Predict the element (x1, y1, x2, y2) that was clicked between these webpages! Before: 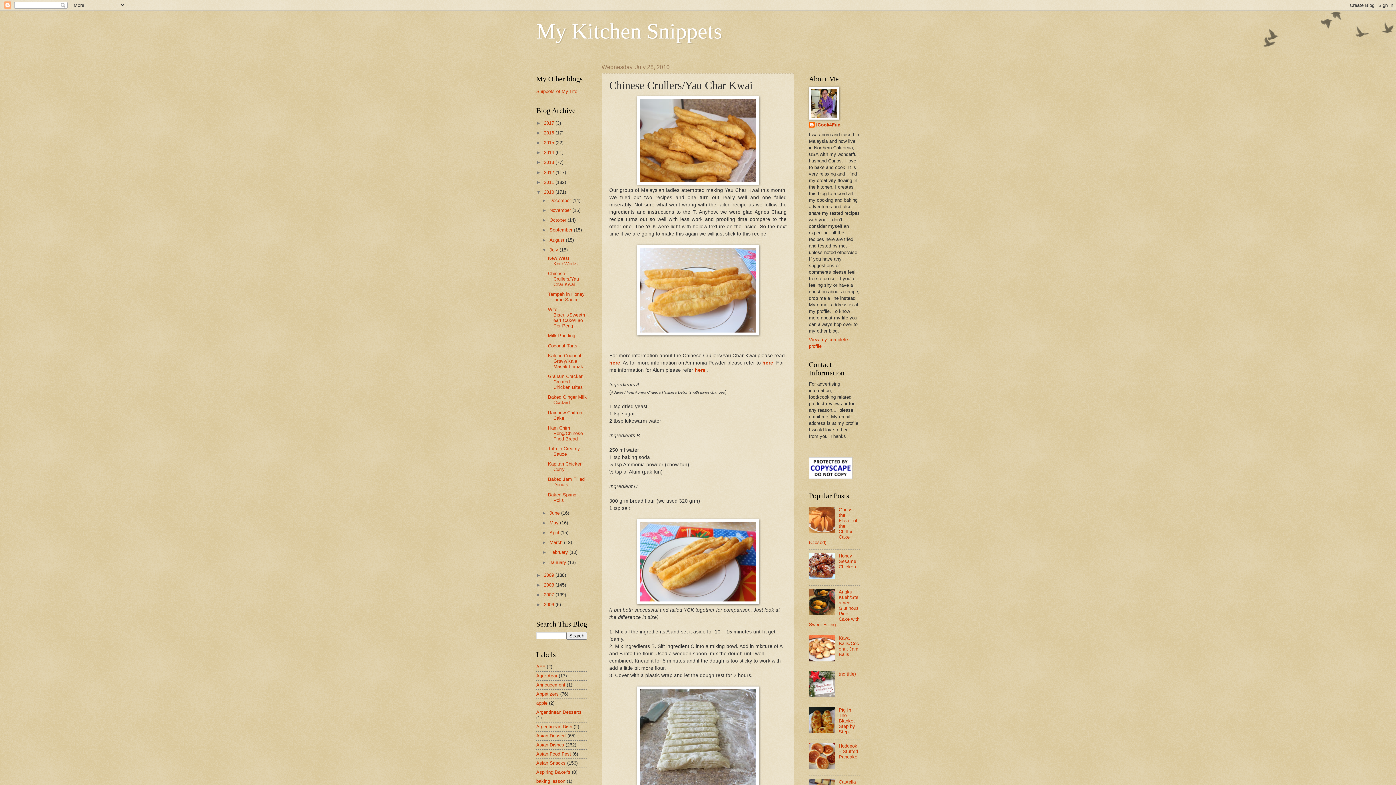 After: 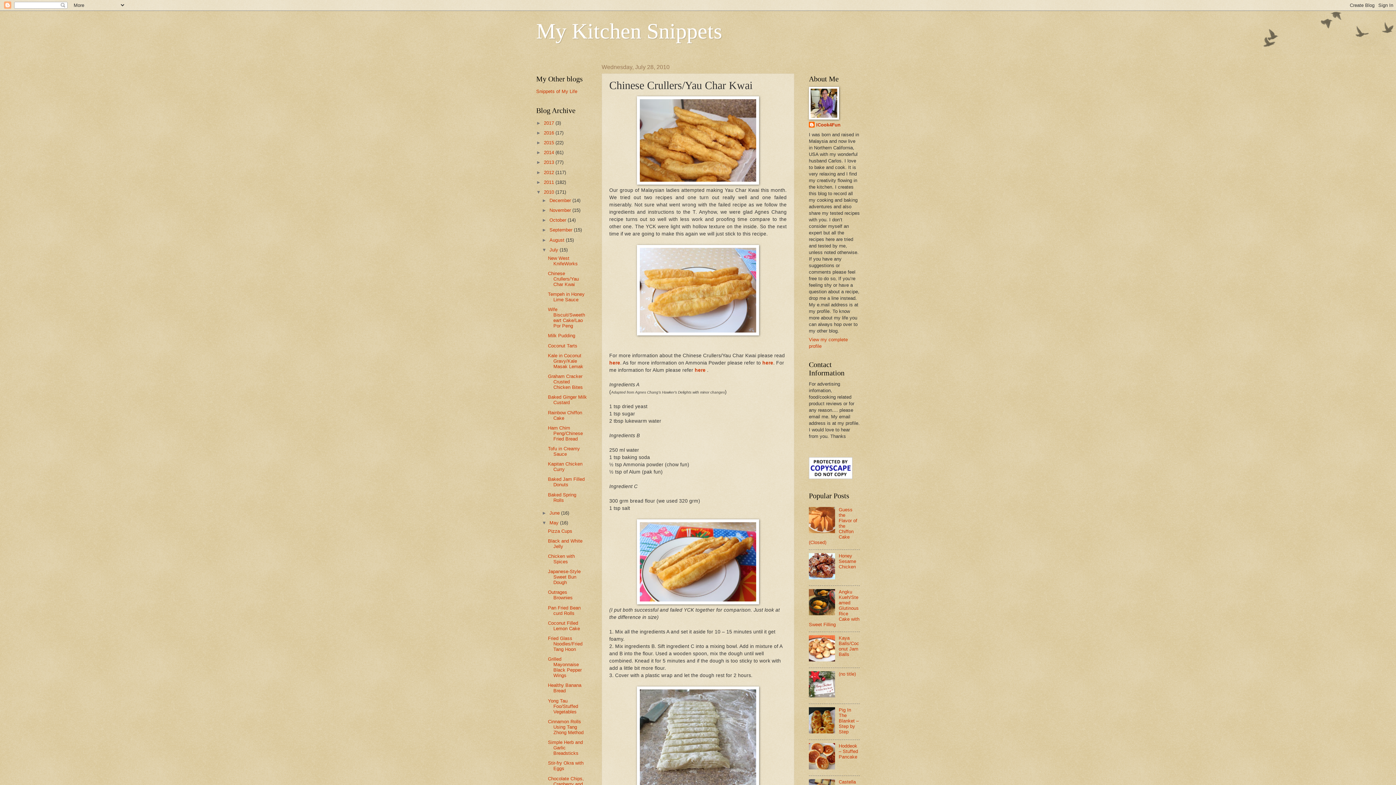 Action: bbox: (541, 520, 549, 525) label: ►  